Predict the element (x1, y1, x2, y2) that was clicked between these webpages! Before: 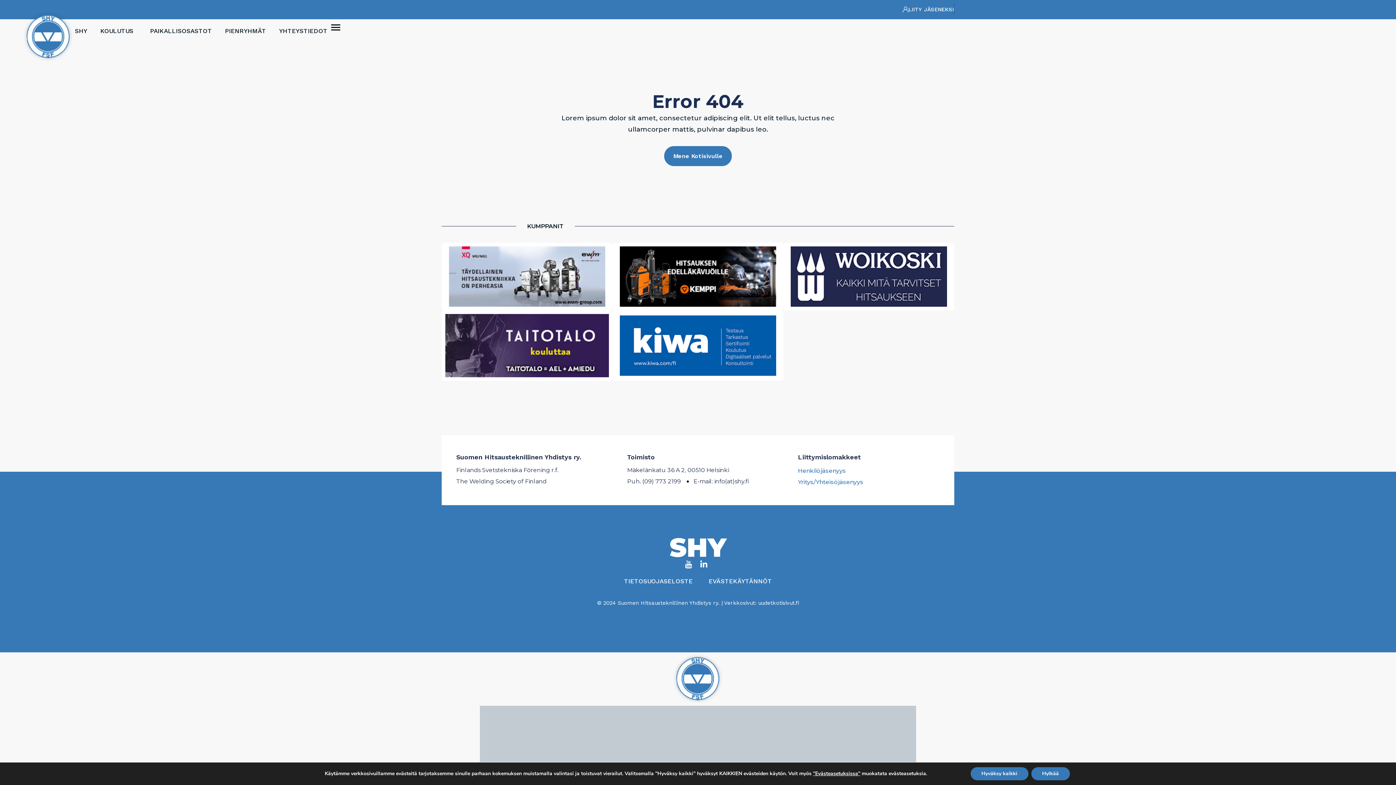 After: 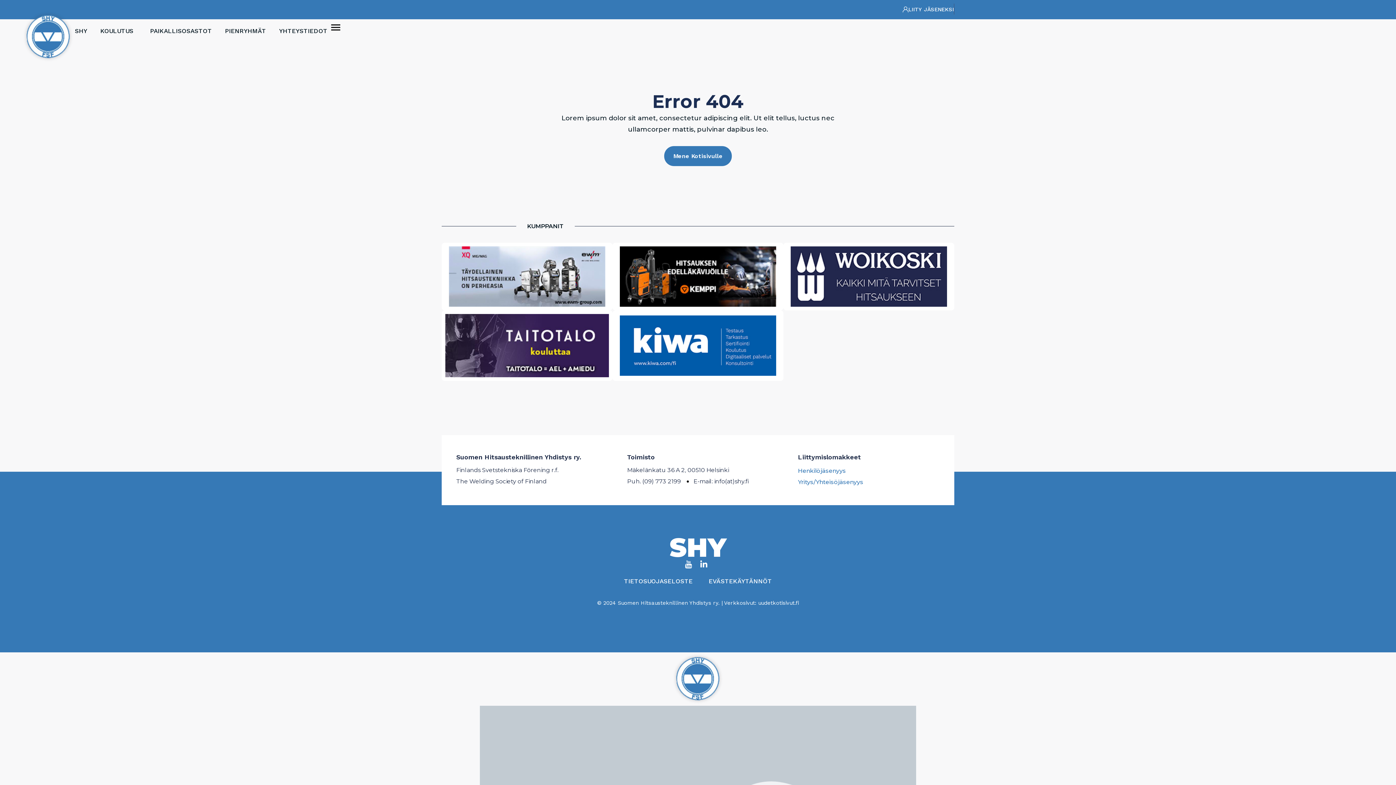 Action: label: Hyväksy kaikki bbox: (970, 767, 1028, 780)